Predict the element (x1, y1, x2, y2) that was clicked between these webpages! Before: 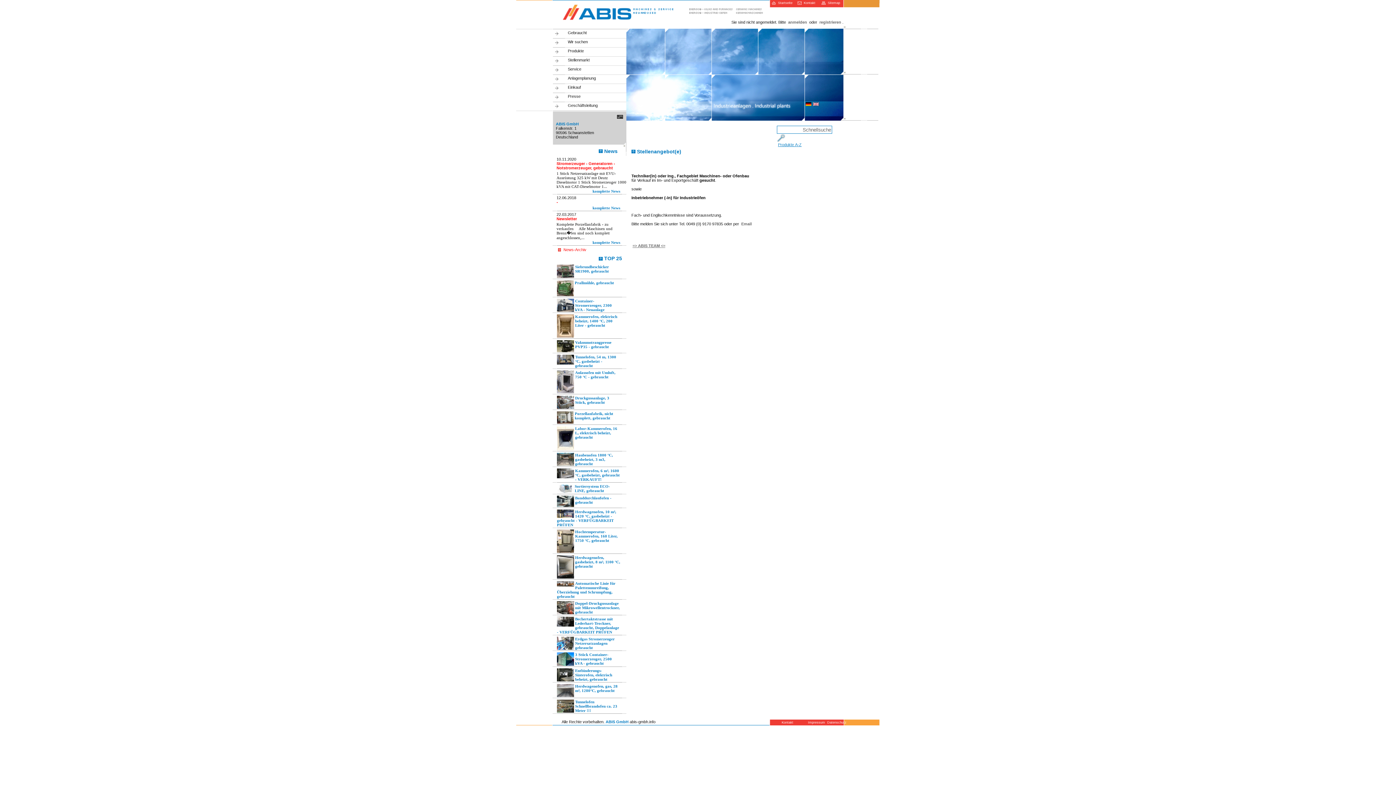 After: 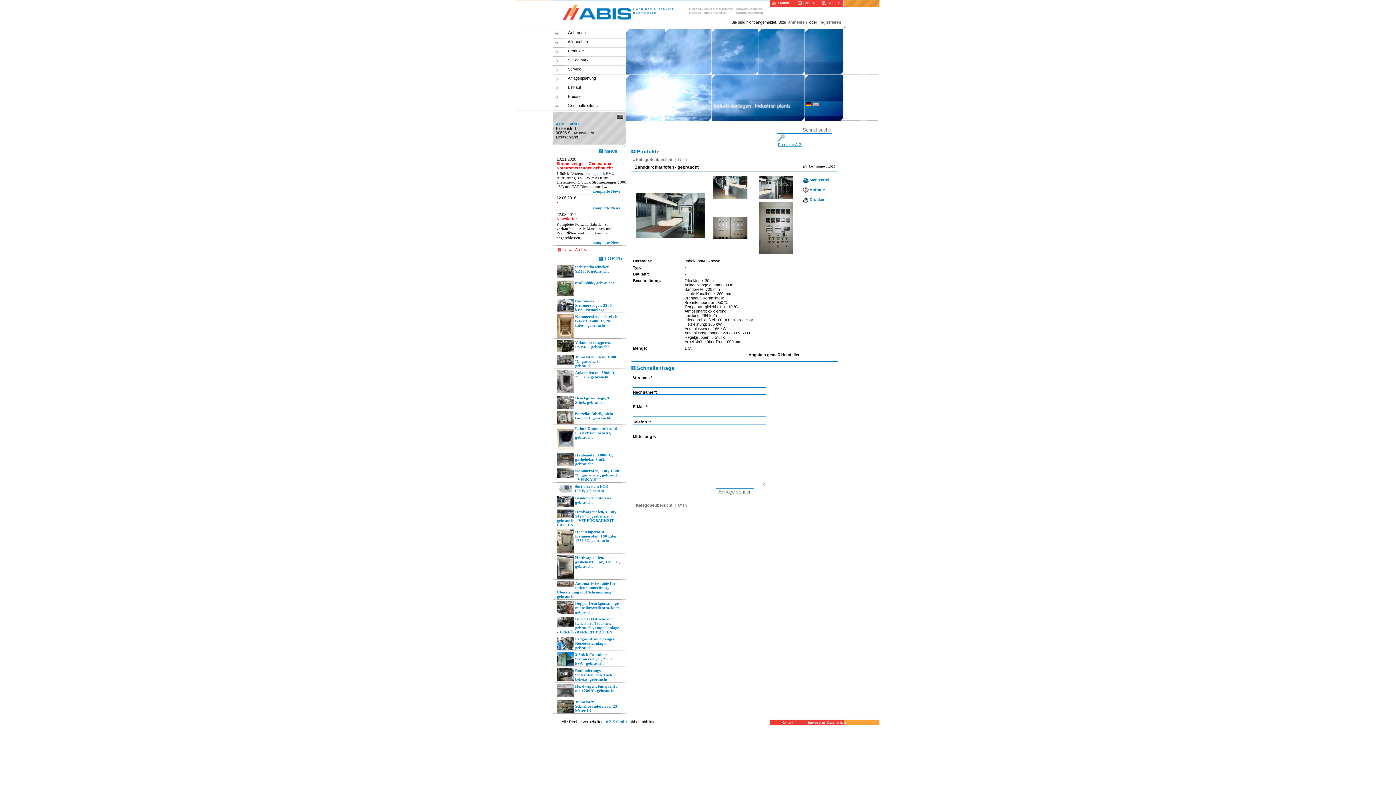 Action: bbox: (556, 495, 626, 507) label: Banddurchlaufofen - gebraucht